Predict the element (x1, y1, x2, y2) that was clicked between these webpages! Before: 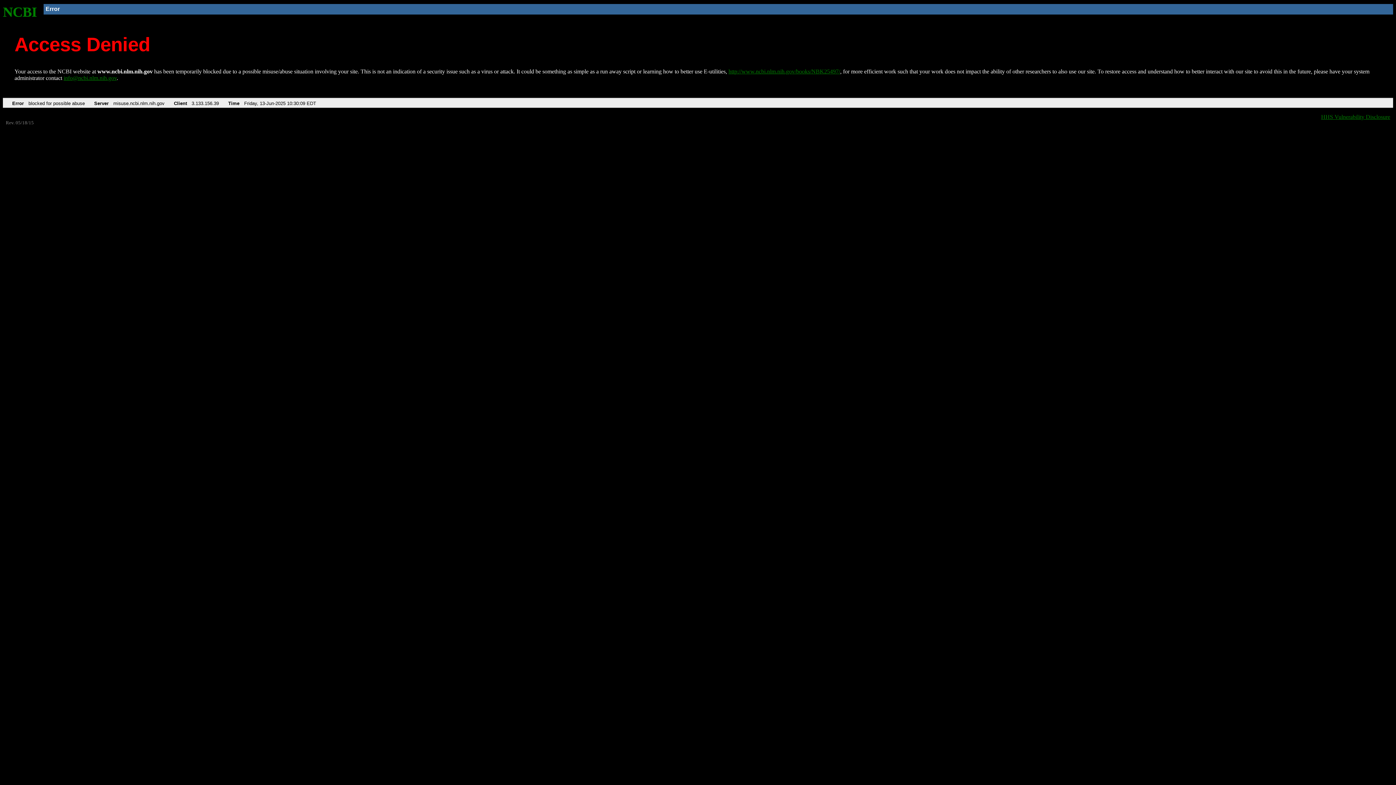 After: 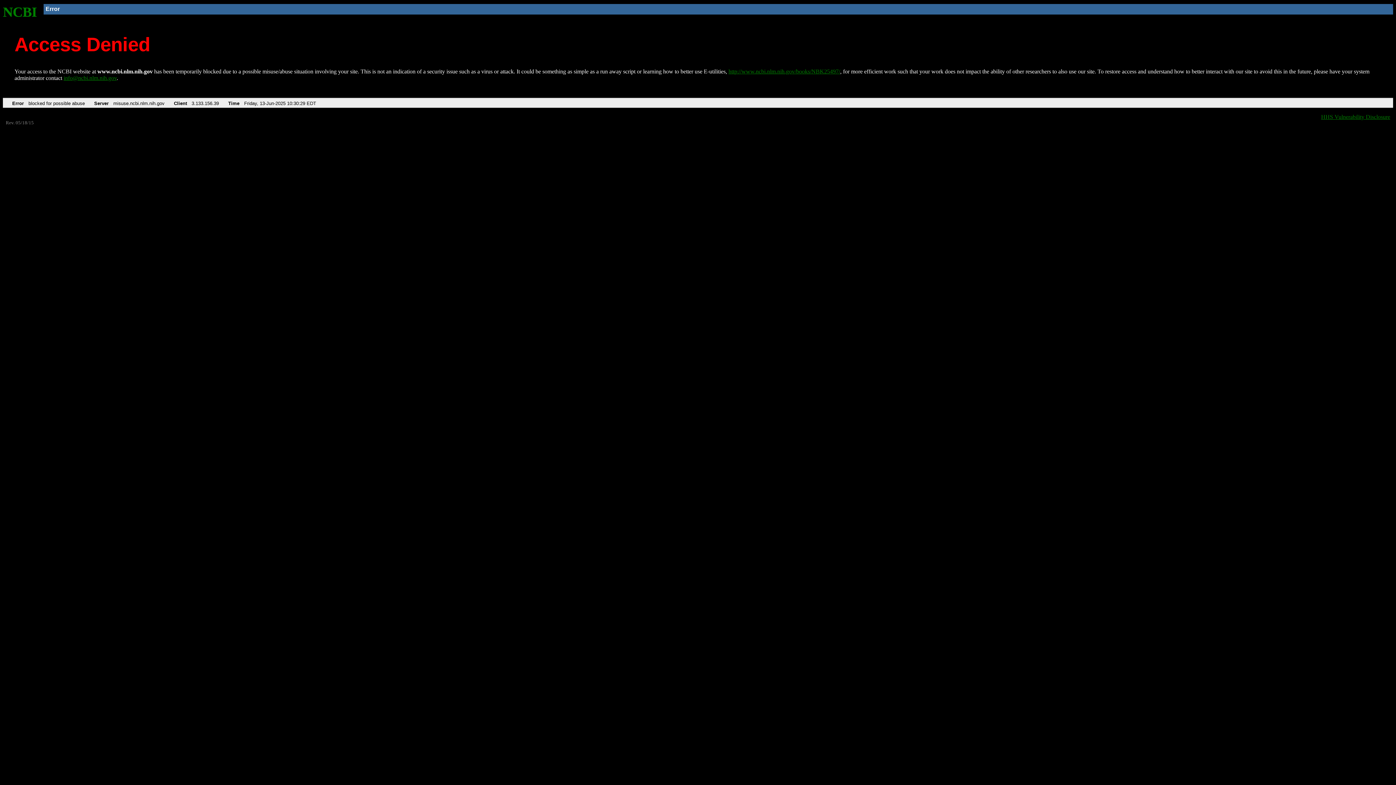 Action: bbox: (2, 4, 37, 19) label: NCBI